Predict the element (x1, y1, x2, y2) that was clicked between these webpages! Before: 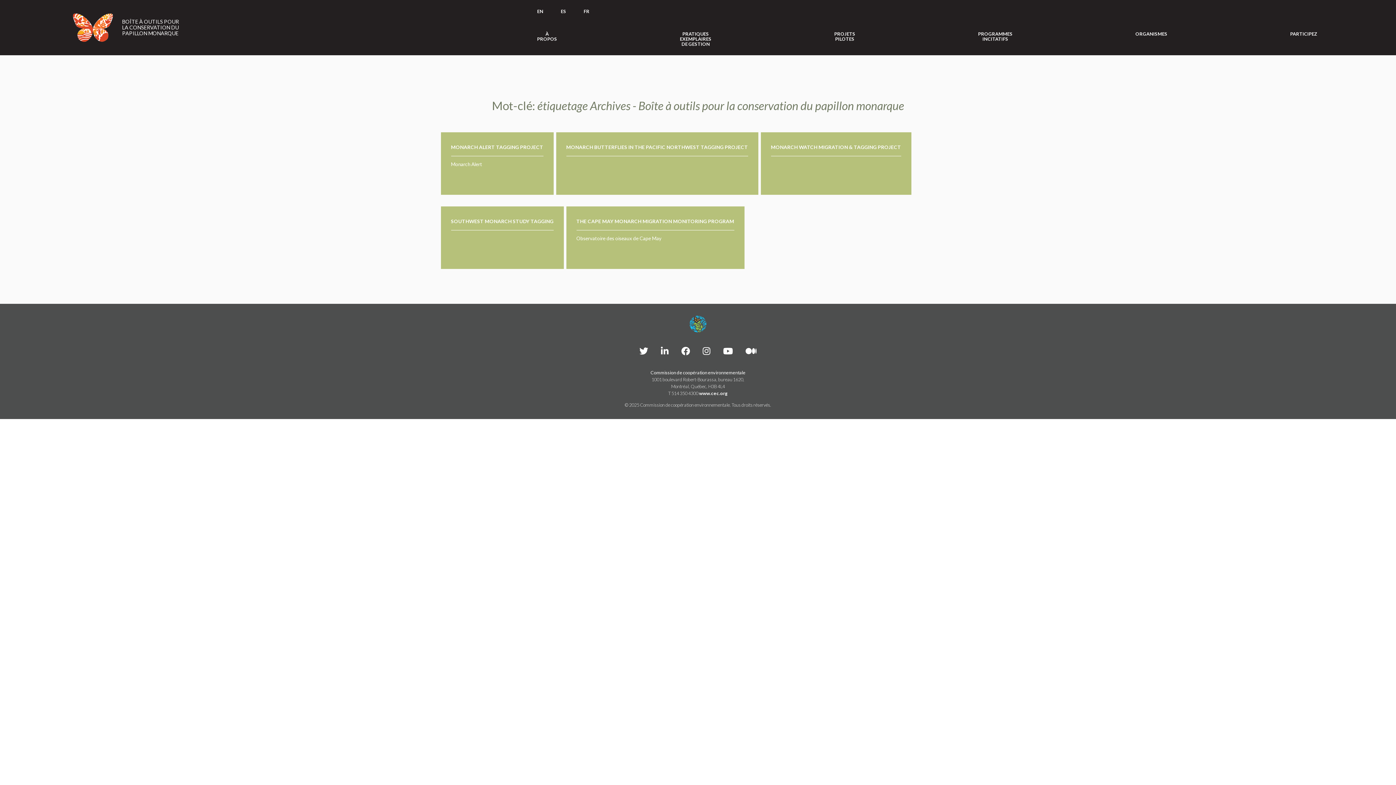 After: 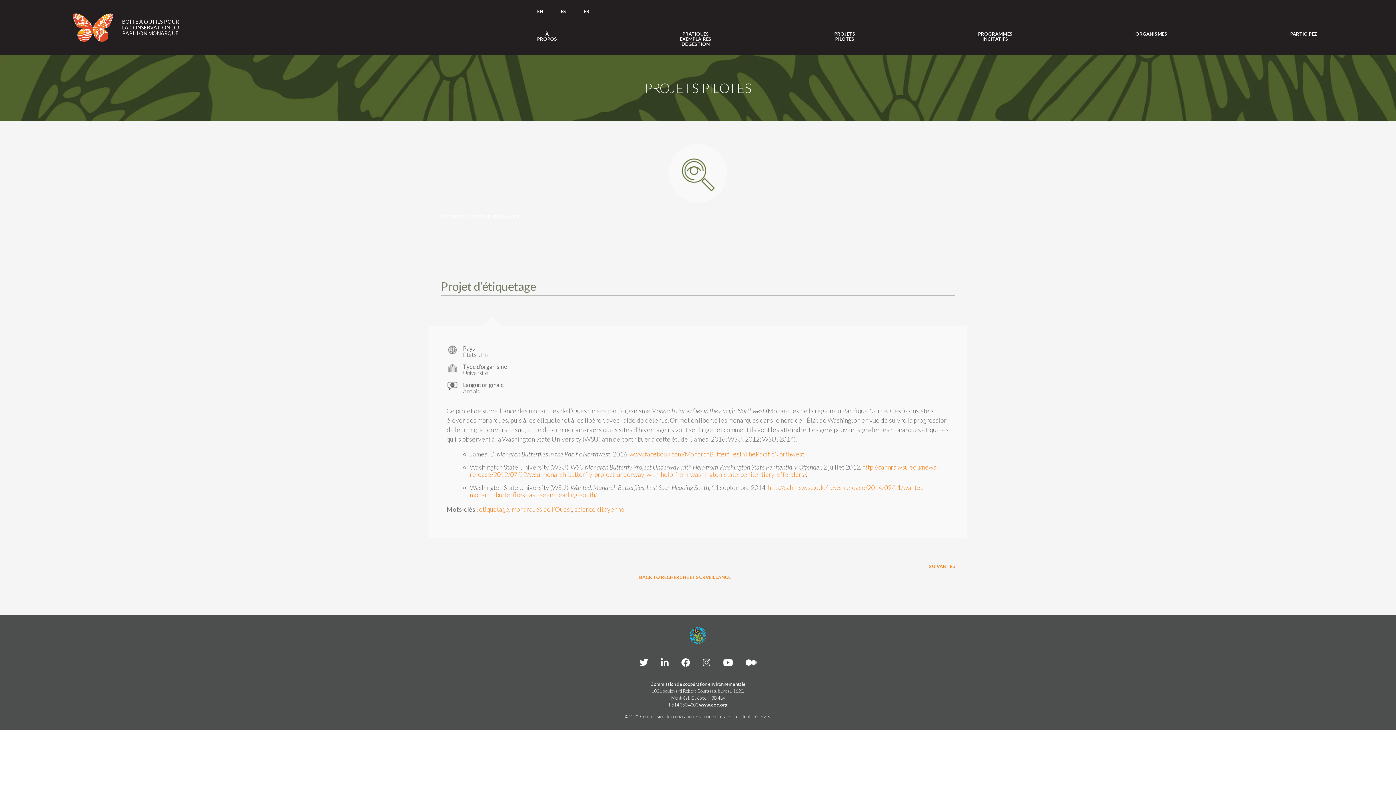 Action: bbox: (566, 144, 748, 150) label: MONARCH BUTTERFLIES IN THE PACIFIC NORTHWEST TAGGING PROJECT